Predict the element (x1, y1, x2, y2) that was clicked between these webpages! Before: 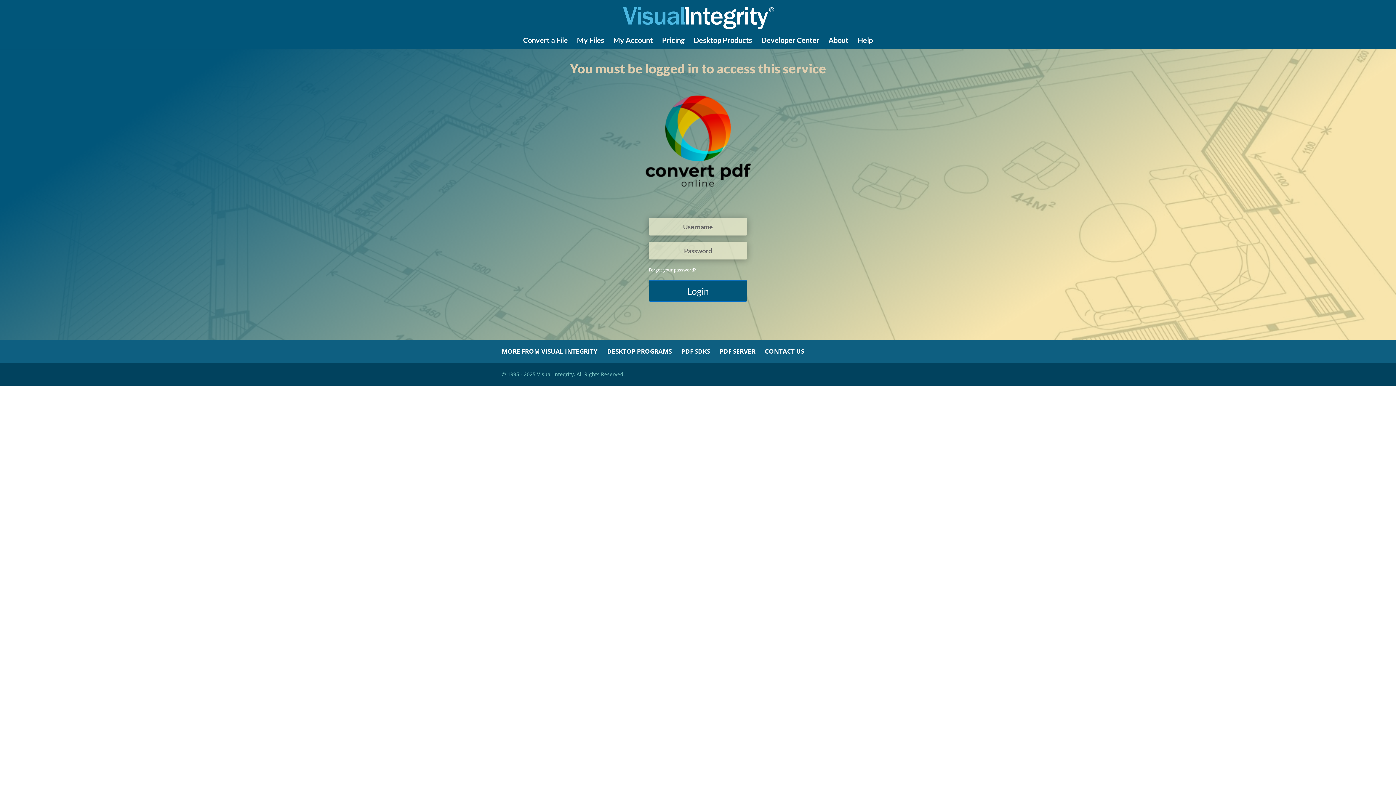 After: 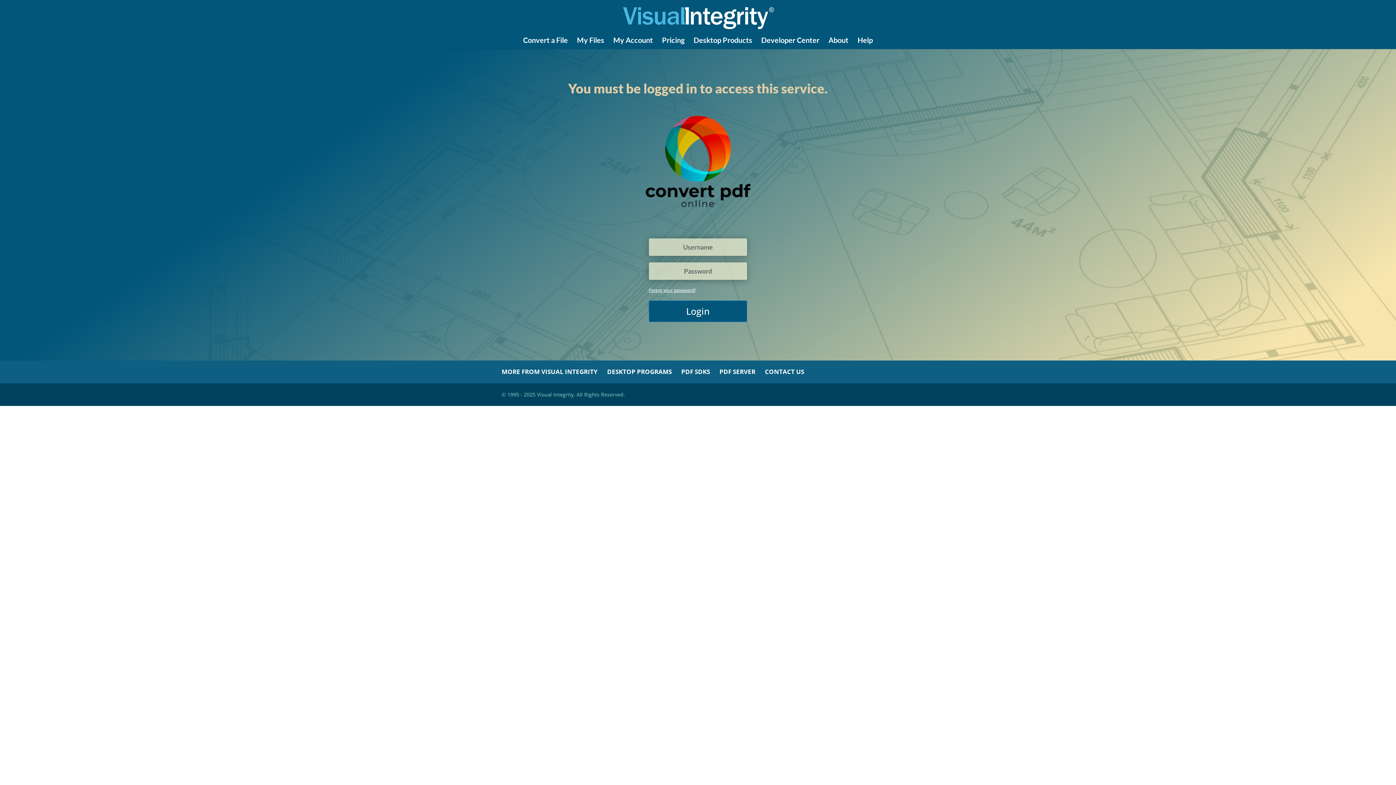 Action: label: My Account bbox: (613, 37, 653, 49)